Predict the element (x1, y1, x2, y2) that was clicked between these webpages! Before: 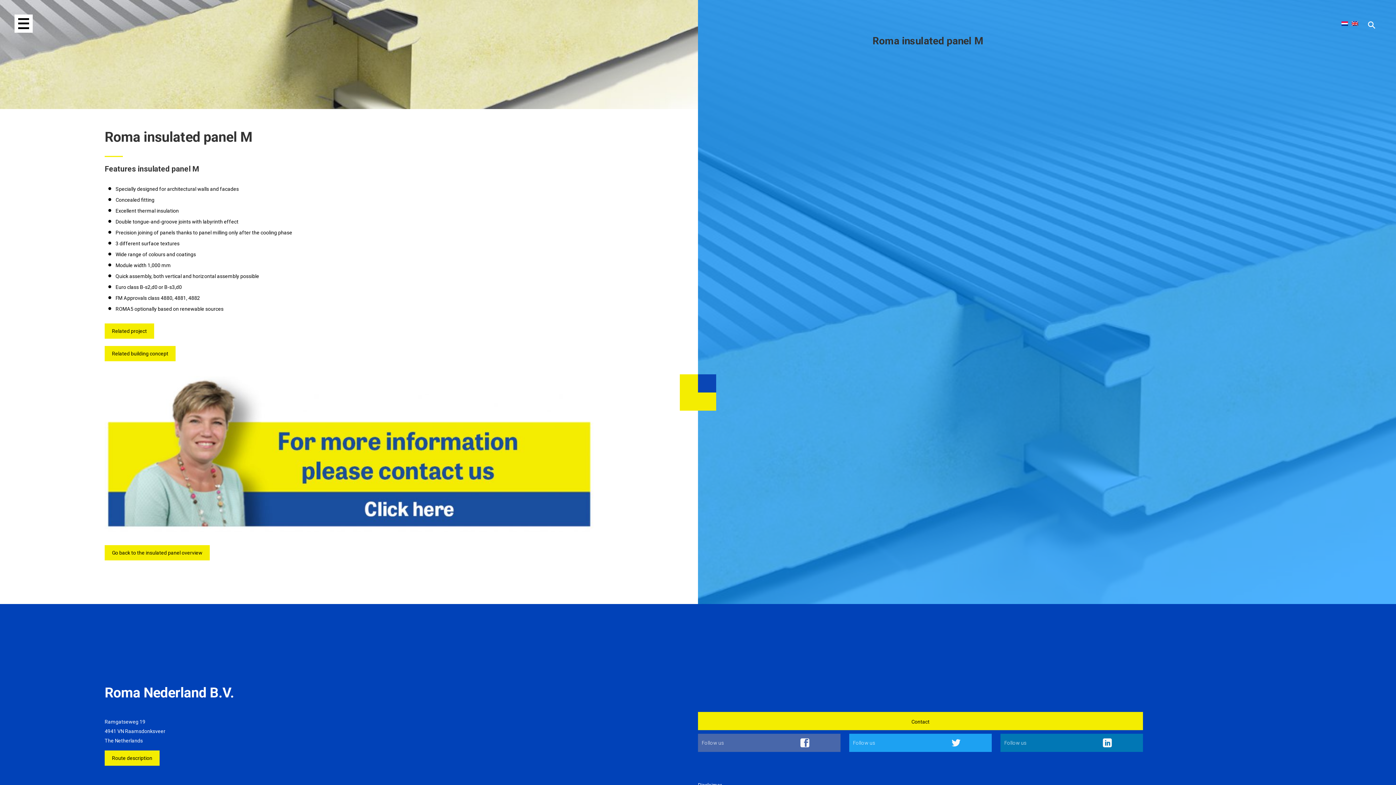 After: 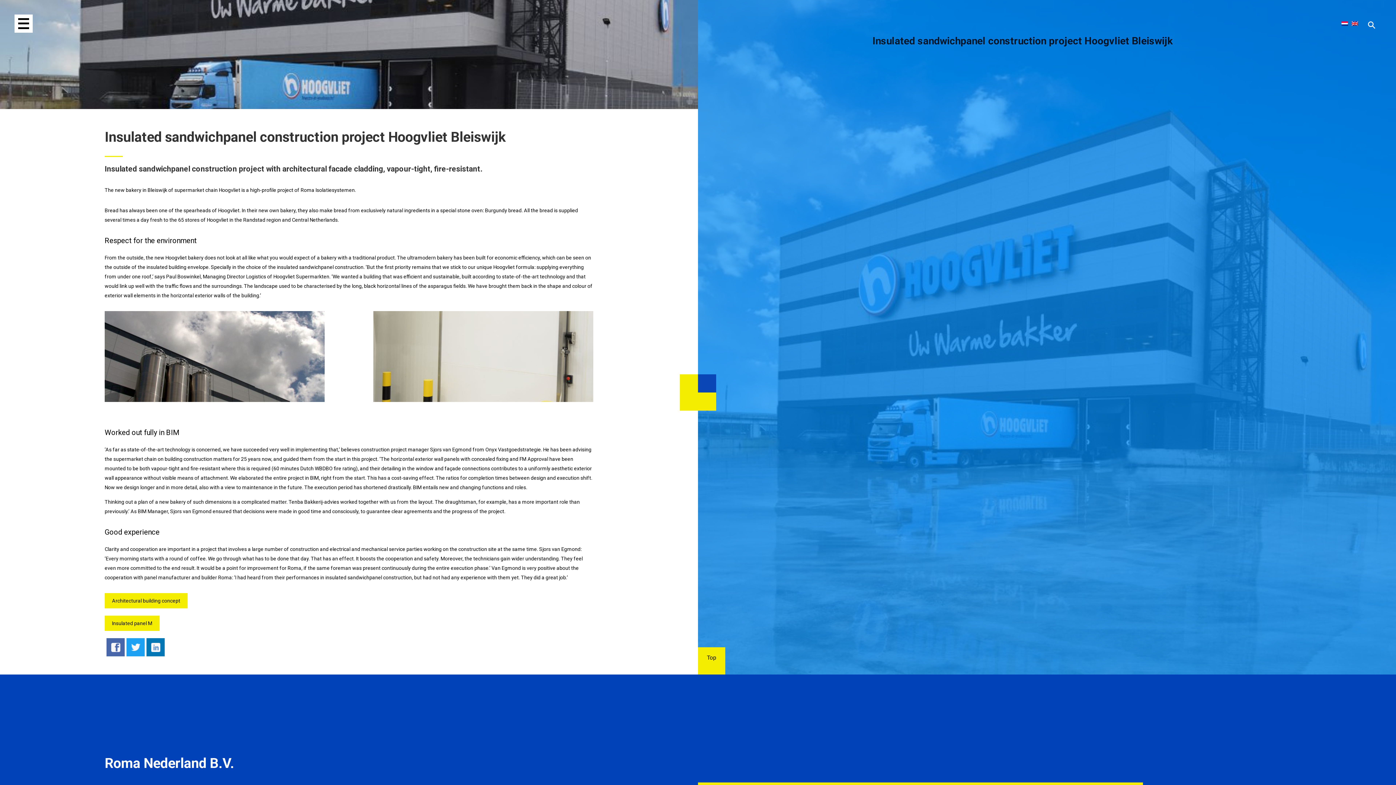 Action: bbox: (0, 328, 258, 334) label: Related project